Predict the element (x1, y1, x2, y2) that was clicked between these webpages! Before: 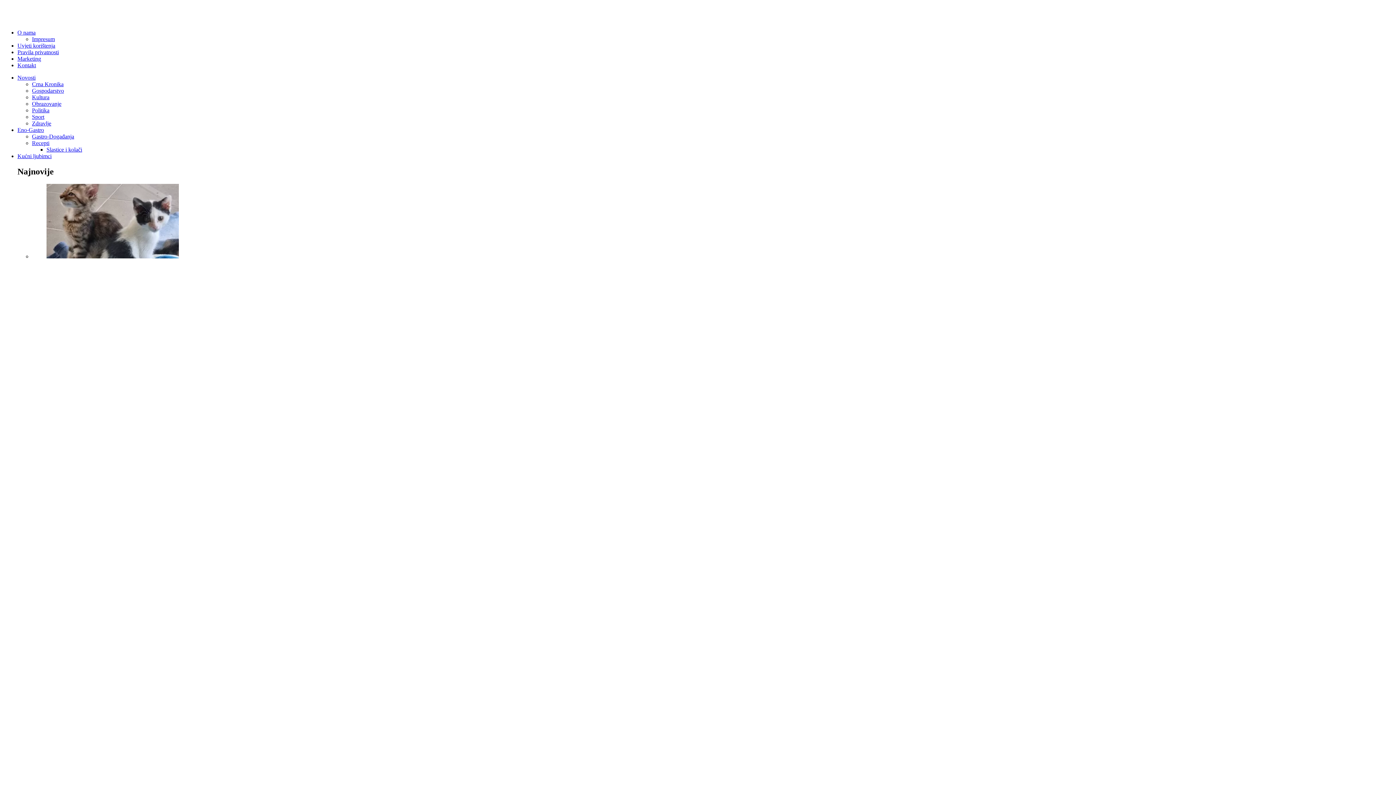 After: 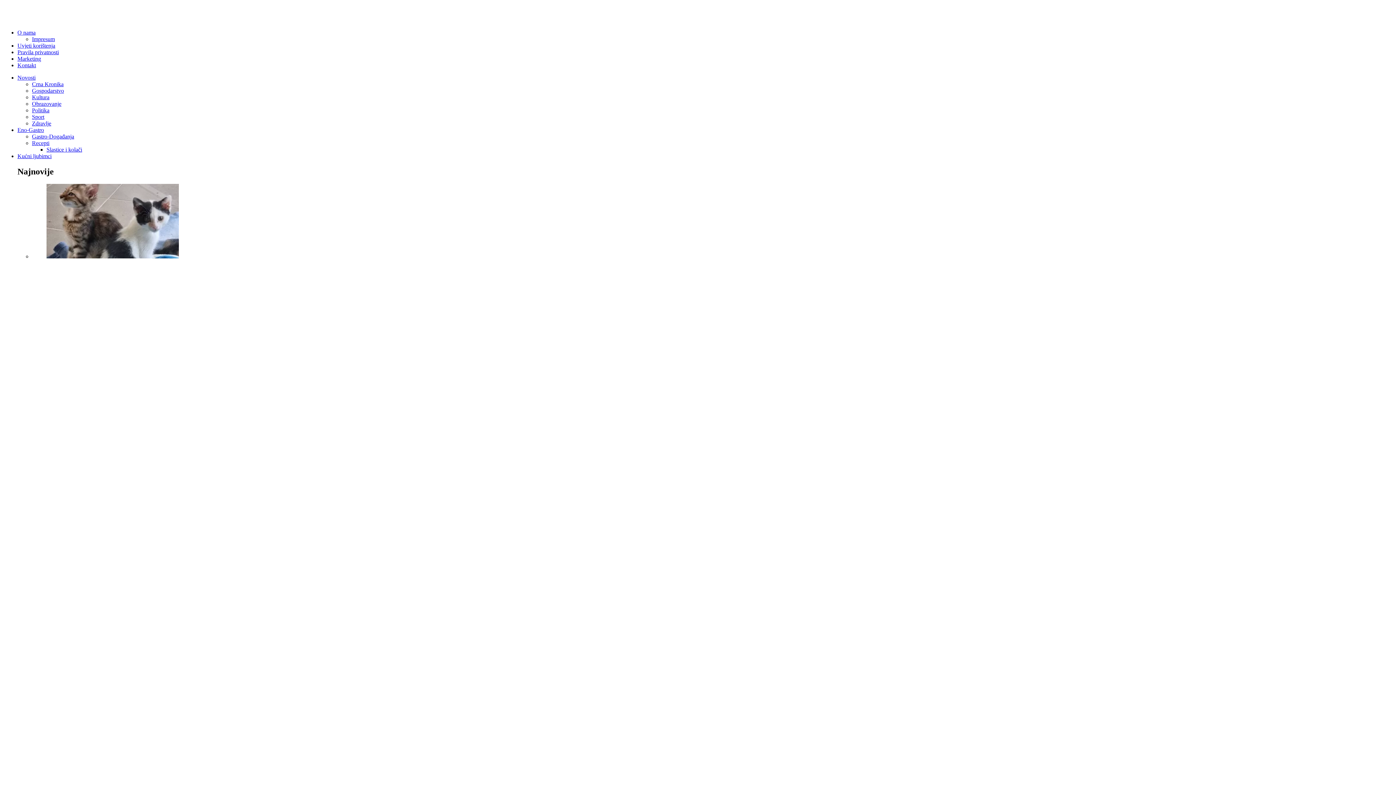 Action: label: Impresum bbox: (32, 36, 54, 42)